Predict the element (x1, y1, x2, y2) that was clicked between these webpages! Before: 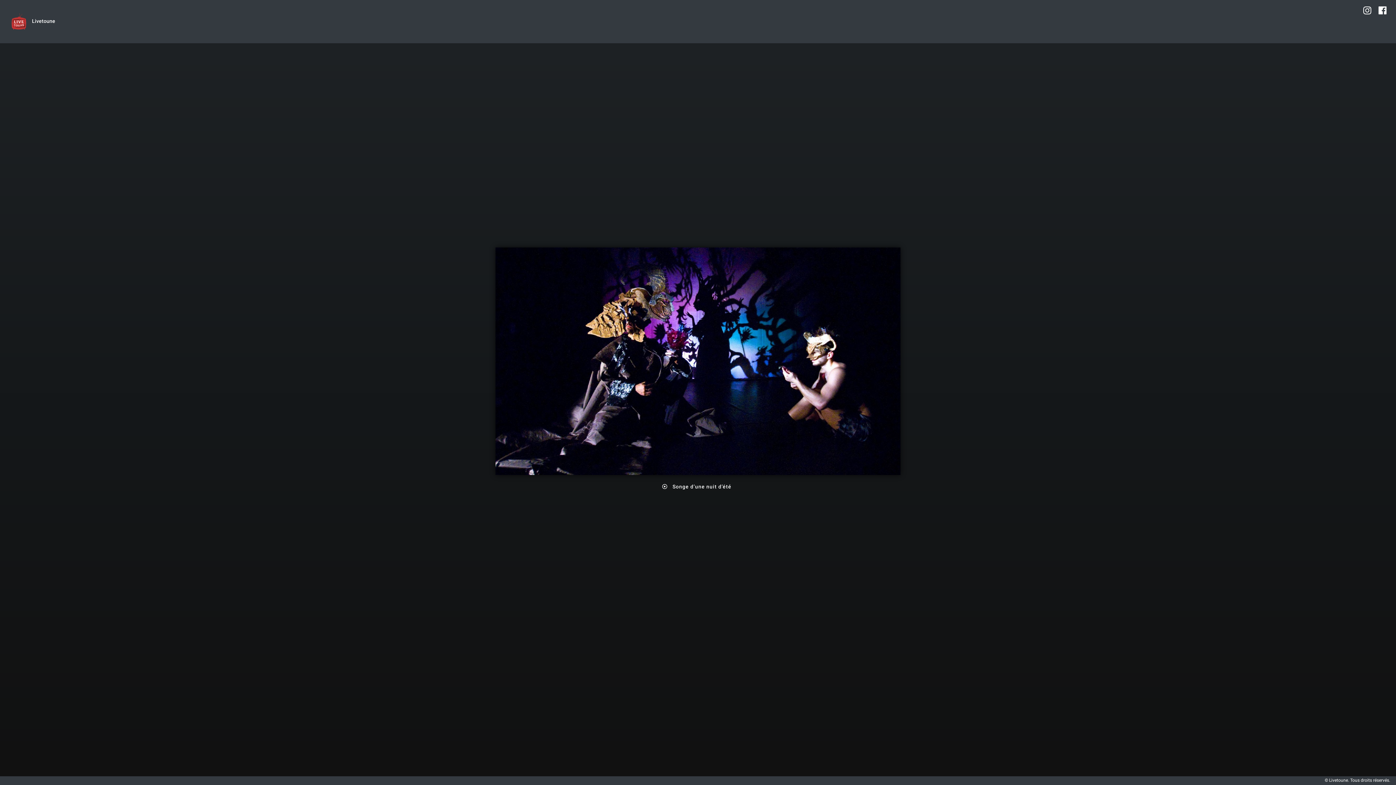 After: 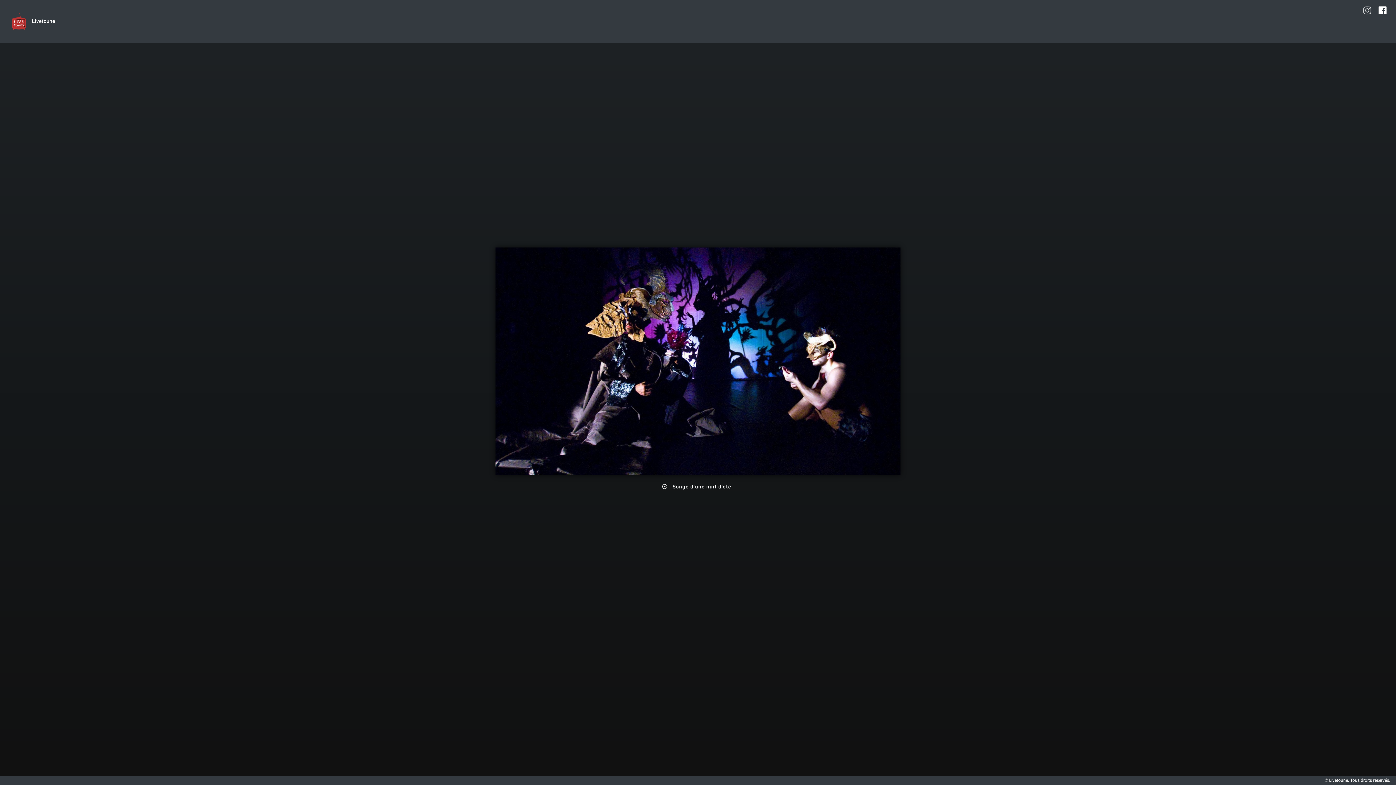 Action: bbox: (1361, 5, 1373, 16)